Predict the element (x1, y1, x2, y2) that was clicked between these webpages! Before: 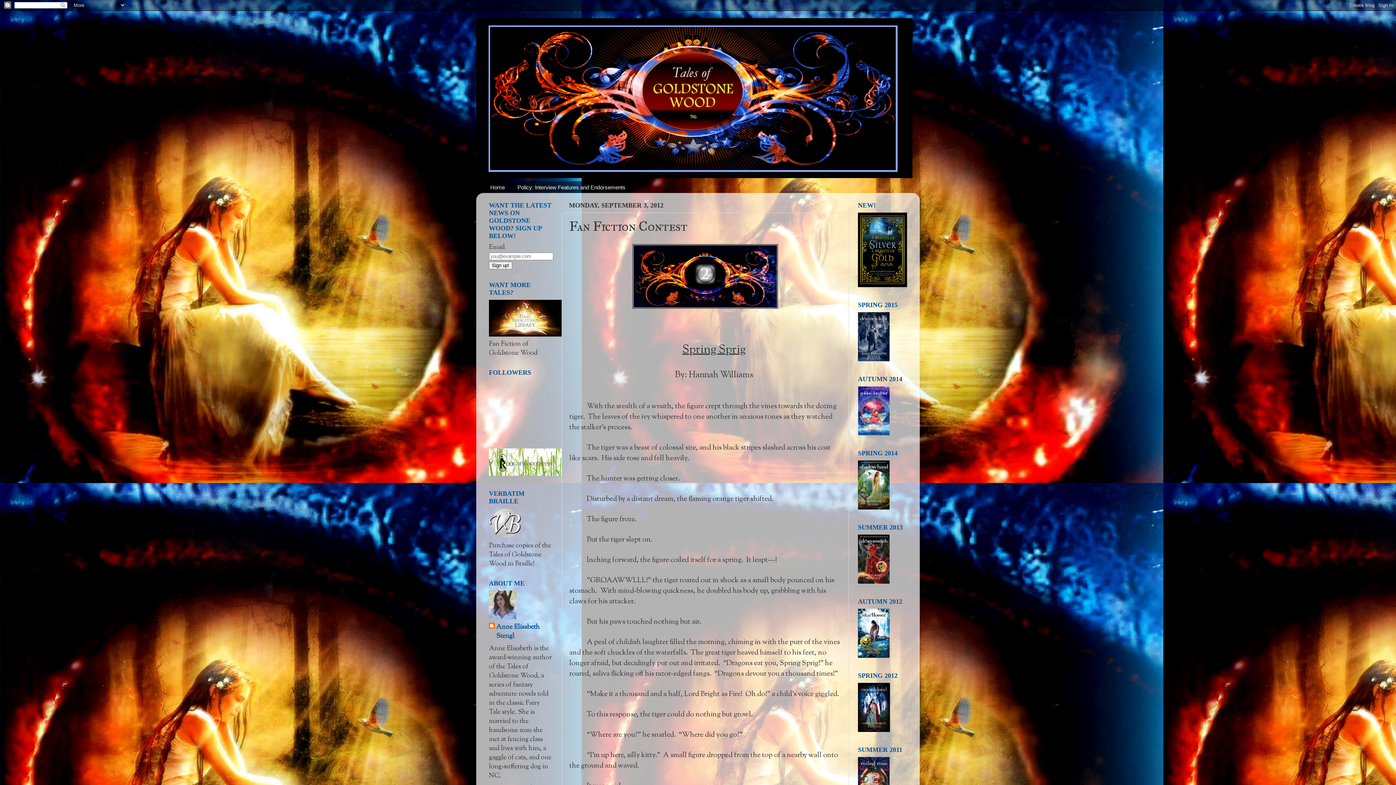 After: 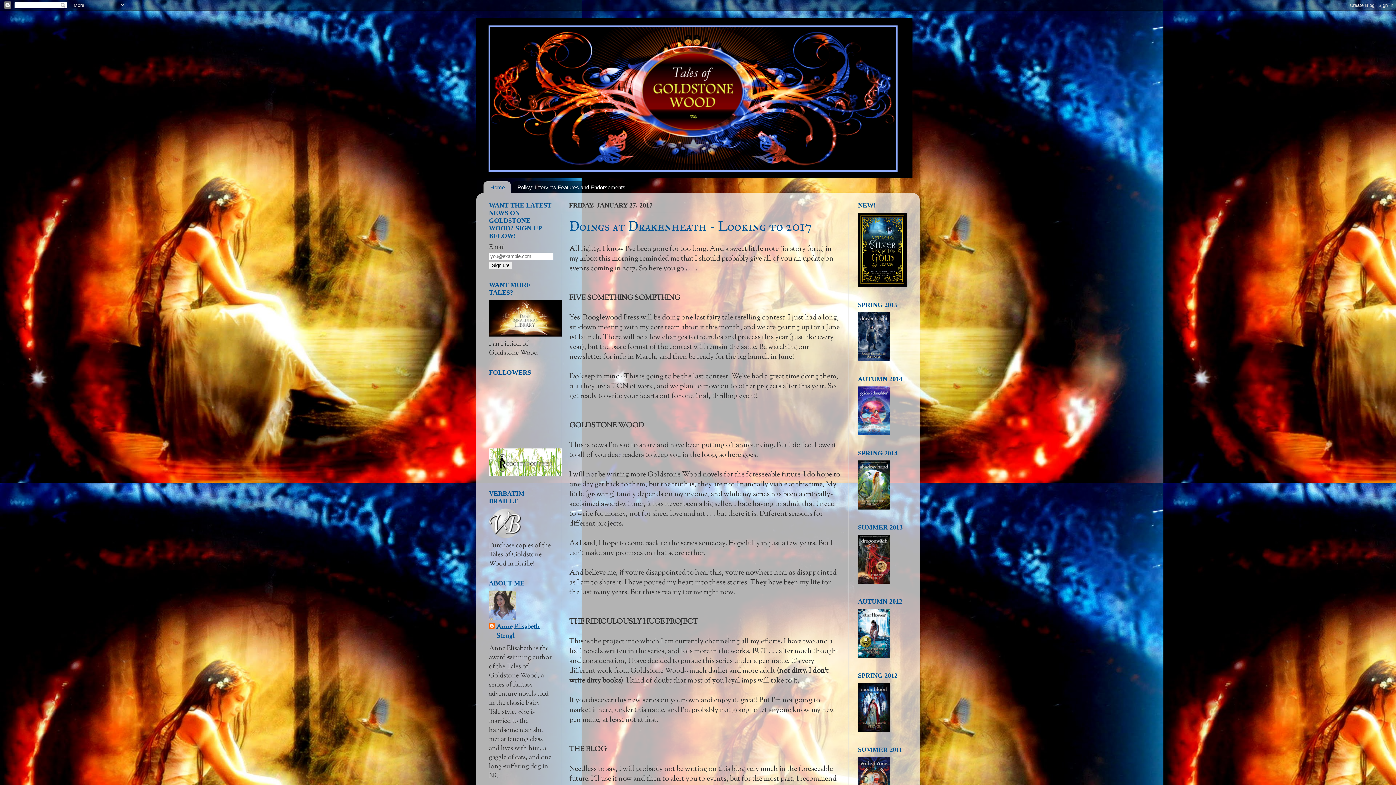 Action: bbox: (476, 18, 920, 178)